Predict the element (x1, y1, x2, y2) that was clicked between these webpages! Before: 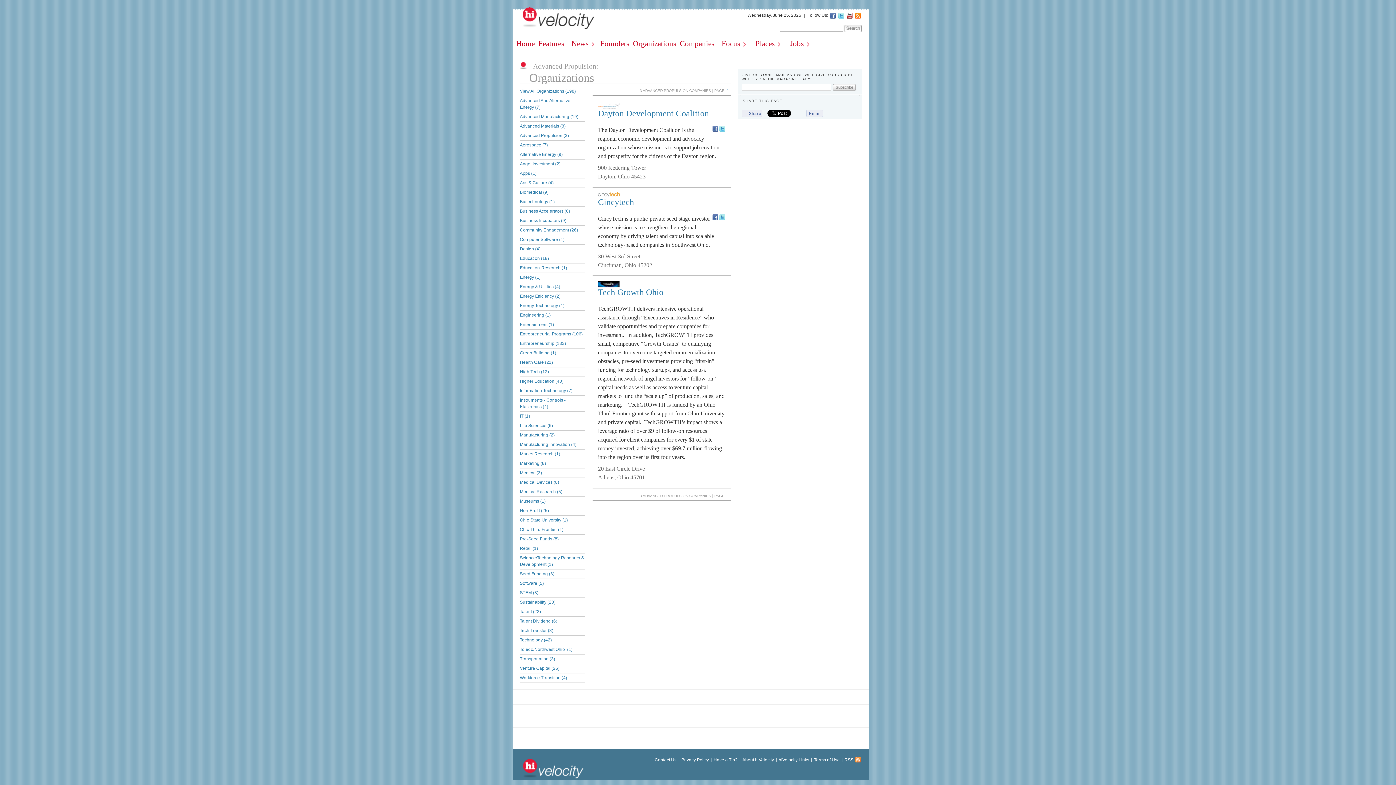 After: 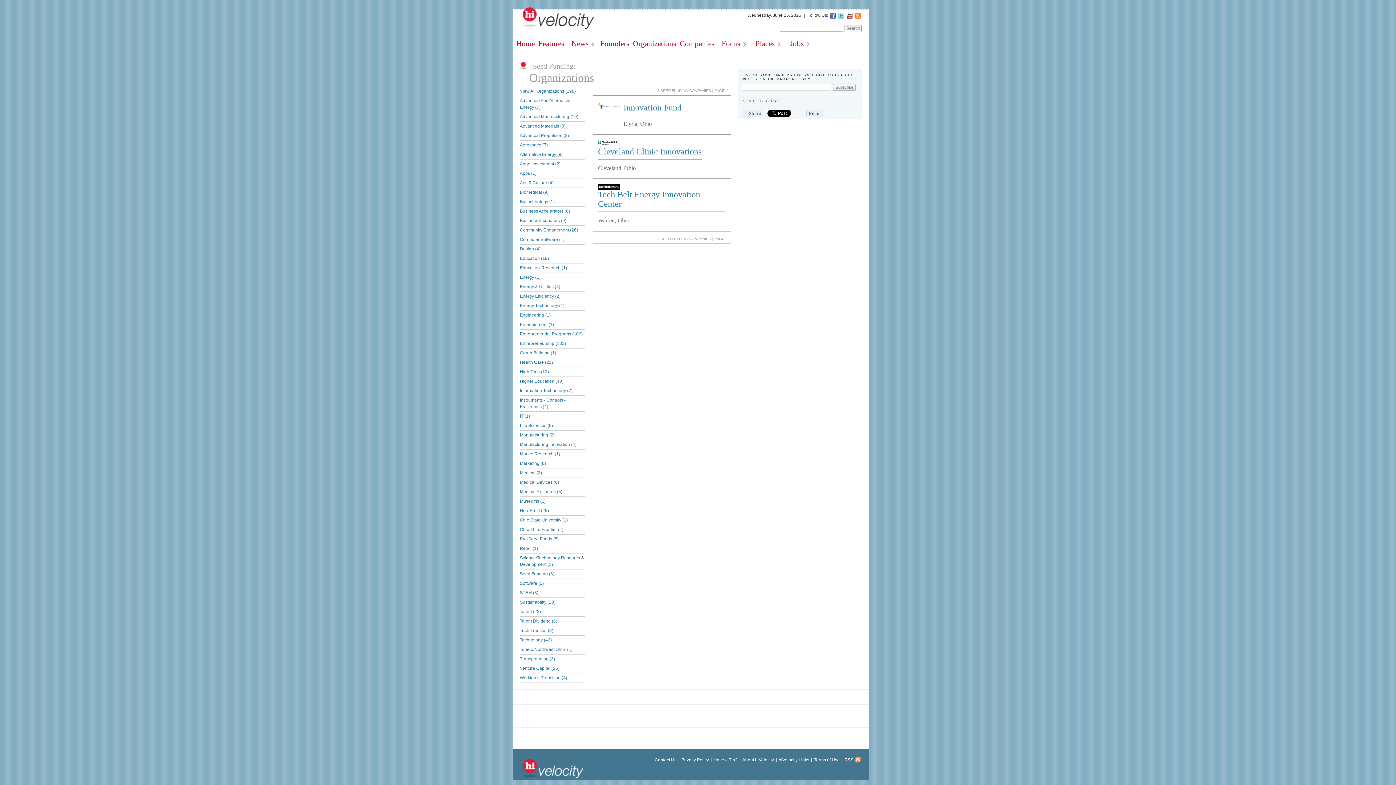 Action: label: Seed Funding (3) bbox: (520, 571, 554, 576)